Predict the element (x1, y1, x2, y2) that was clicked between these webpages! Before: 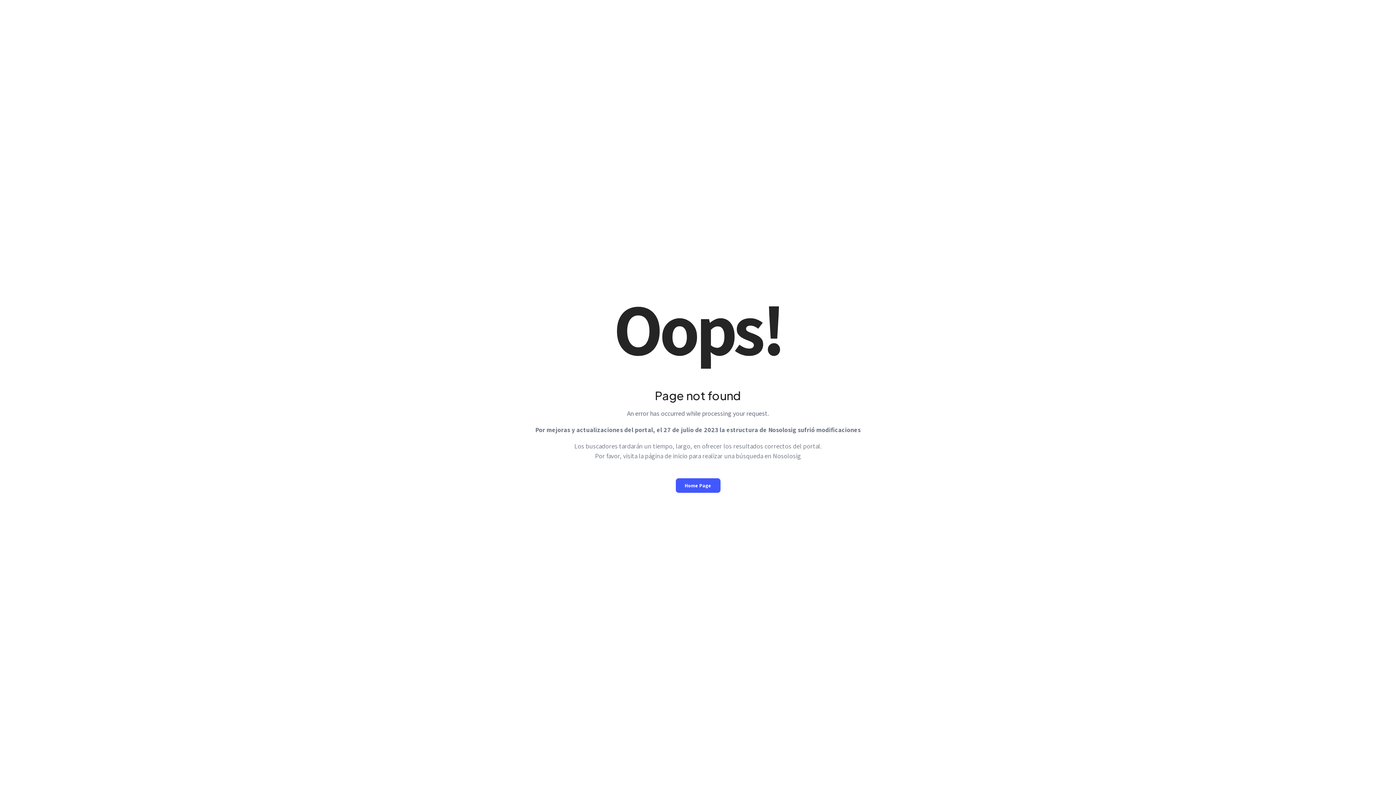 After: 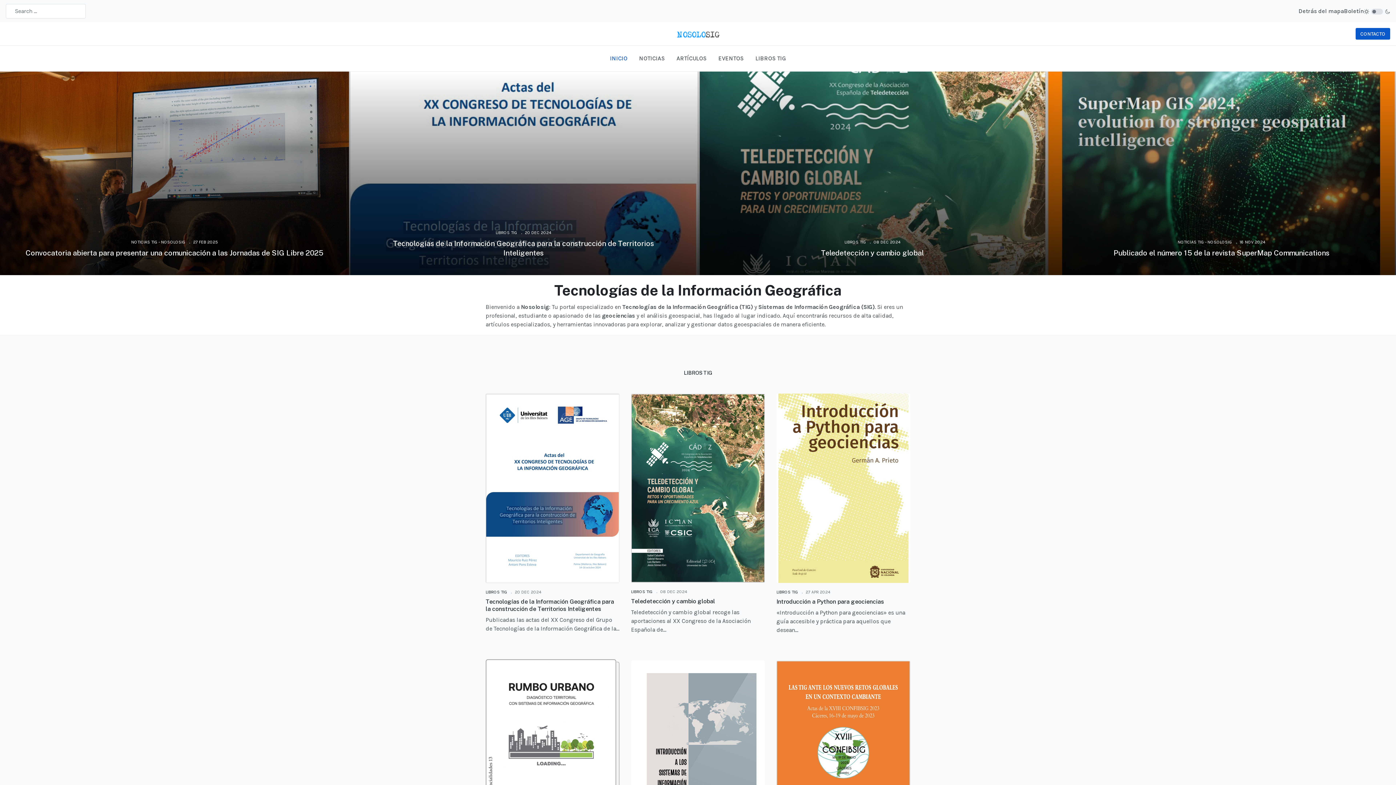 Action: bbox: (675, 478, 720, 493) label: Home Page